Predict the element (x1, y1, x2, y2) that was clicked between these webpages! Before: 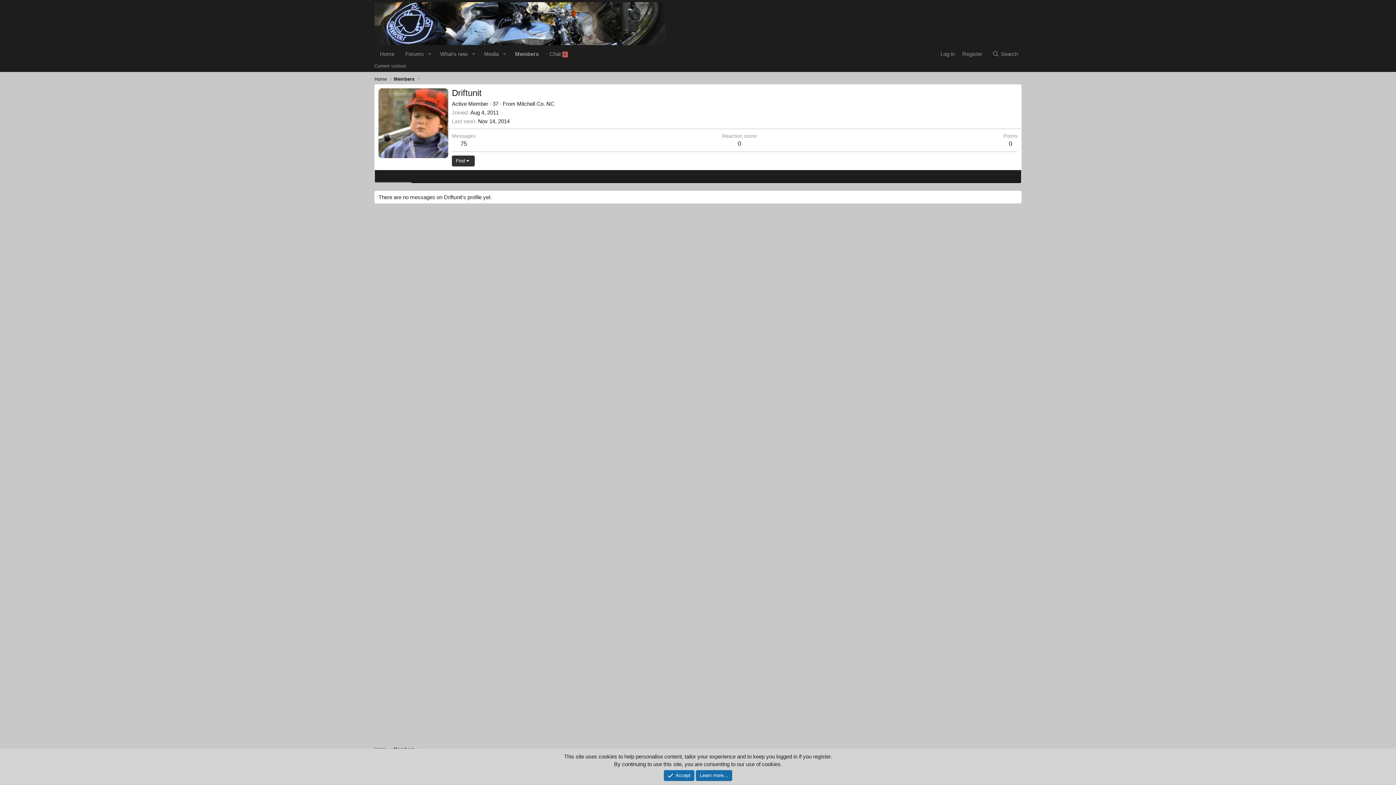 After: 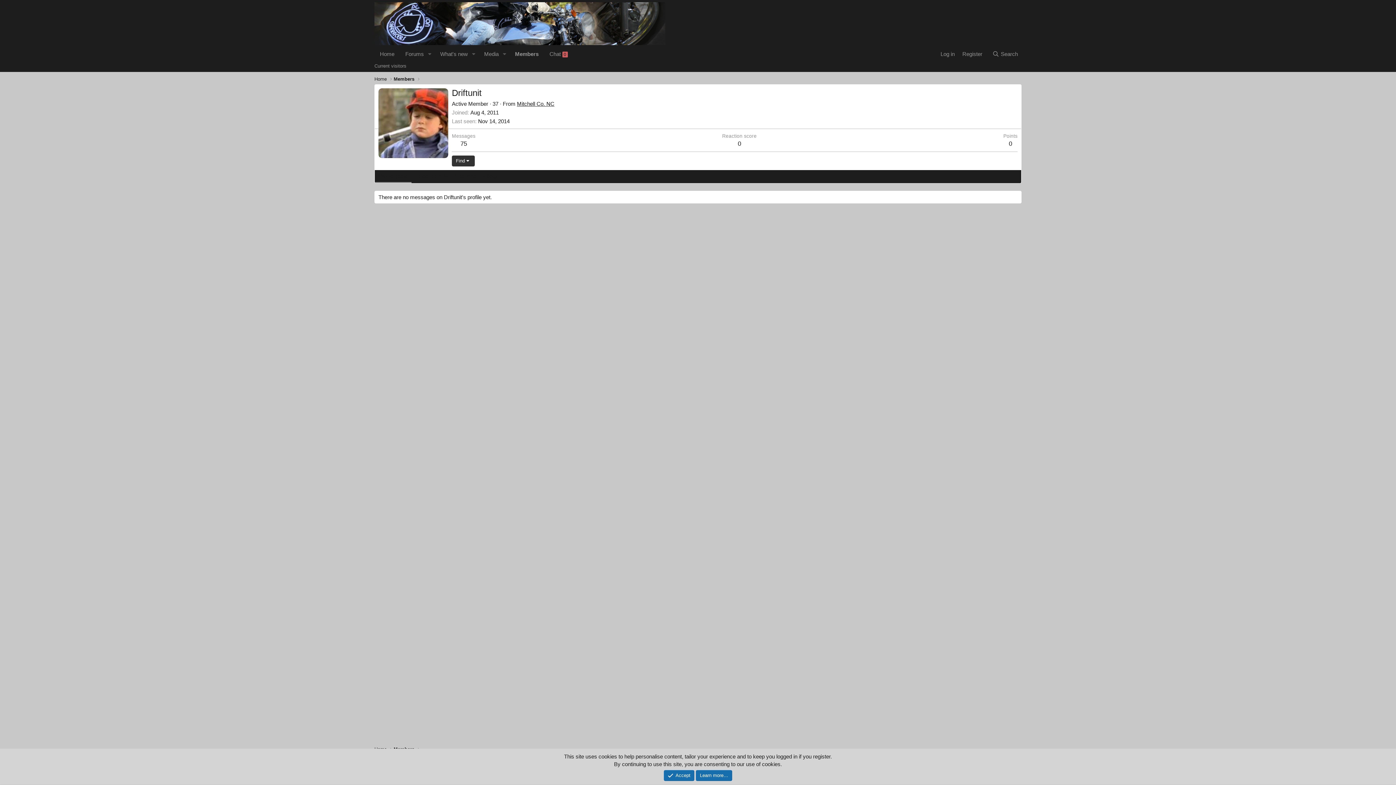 Action: label: Mitchell Co. NC bbox: (517, 100, 554, 107)